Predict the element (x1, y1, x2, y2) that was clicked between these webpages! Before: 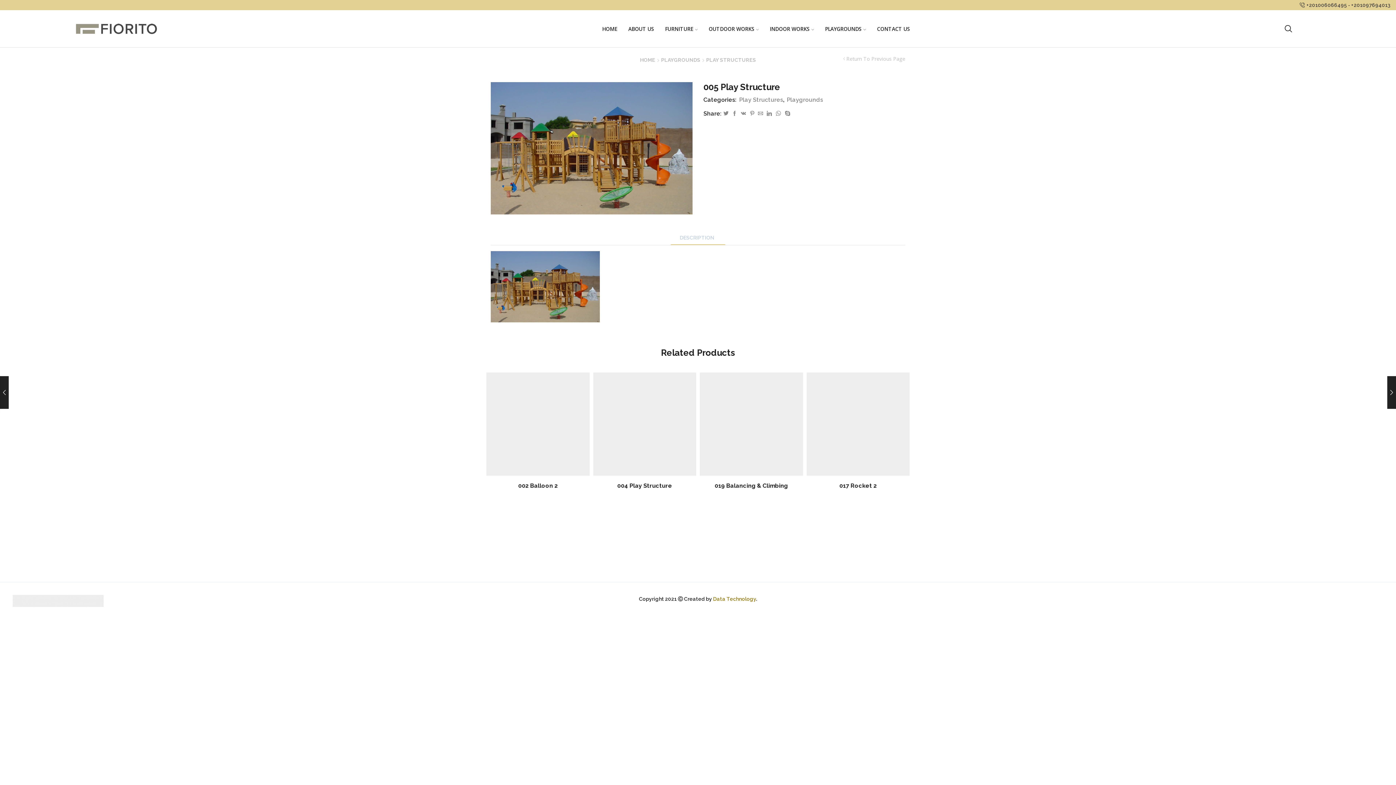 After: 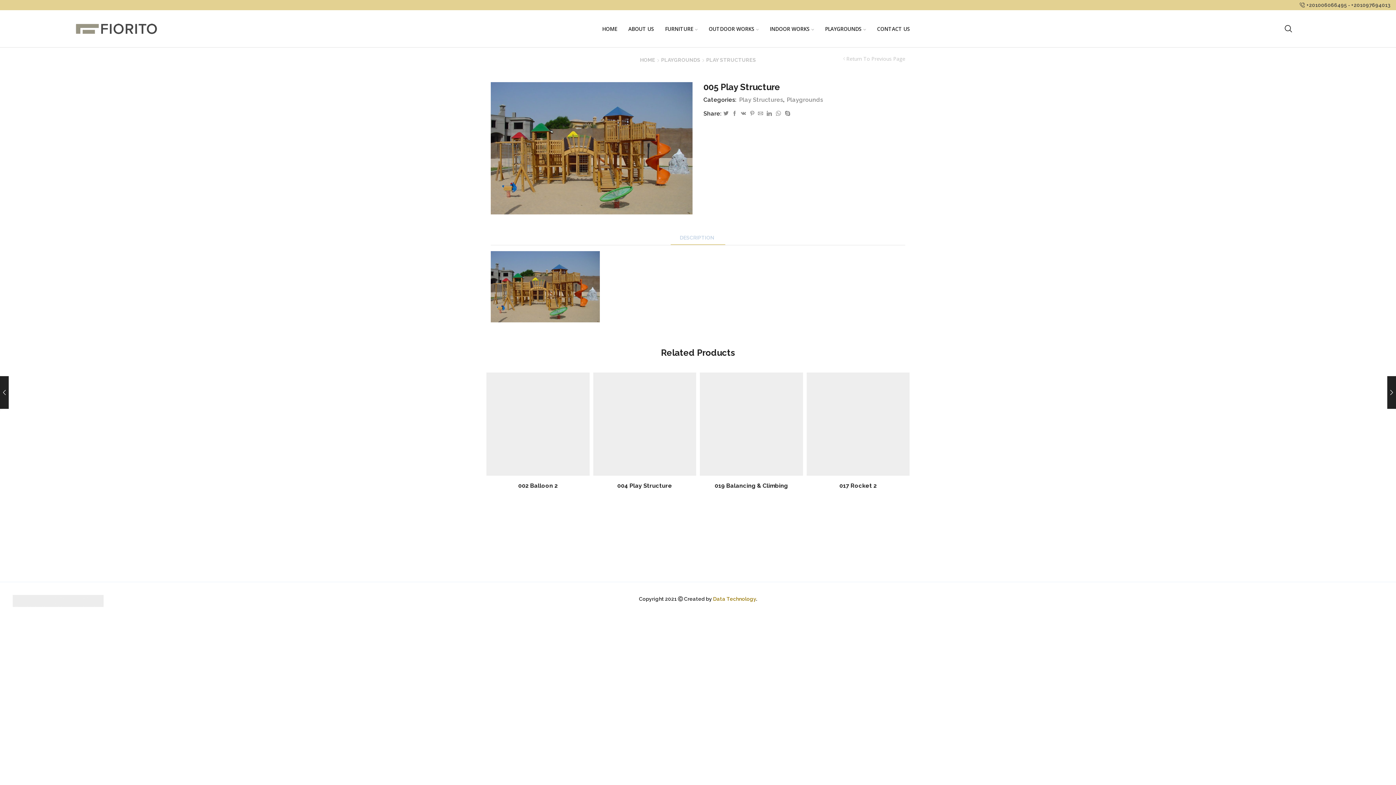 Action: bbox: (670, 230, 725, 245) label: DESCRIPTION